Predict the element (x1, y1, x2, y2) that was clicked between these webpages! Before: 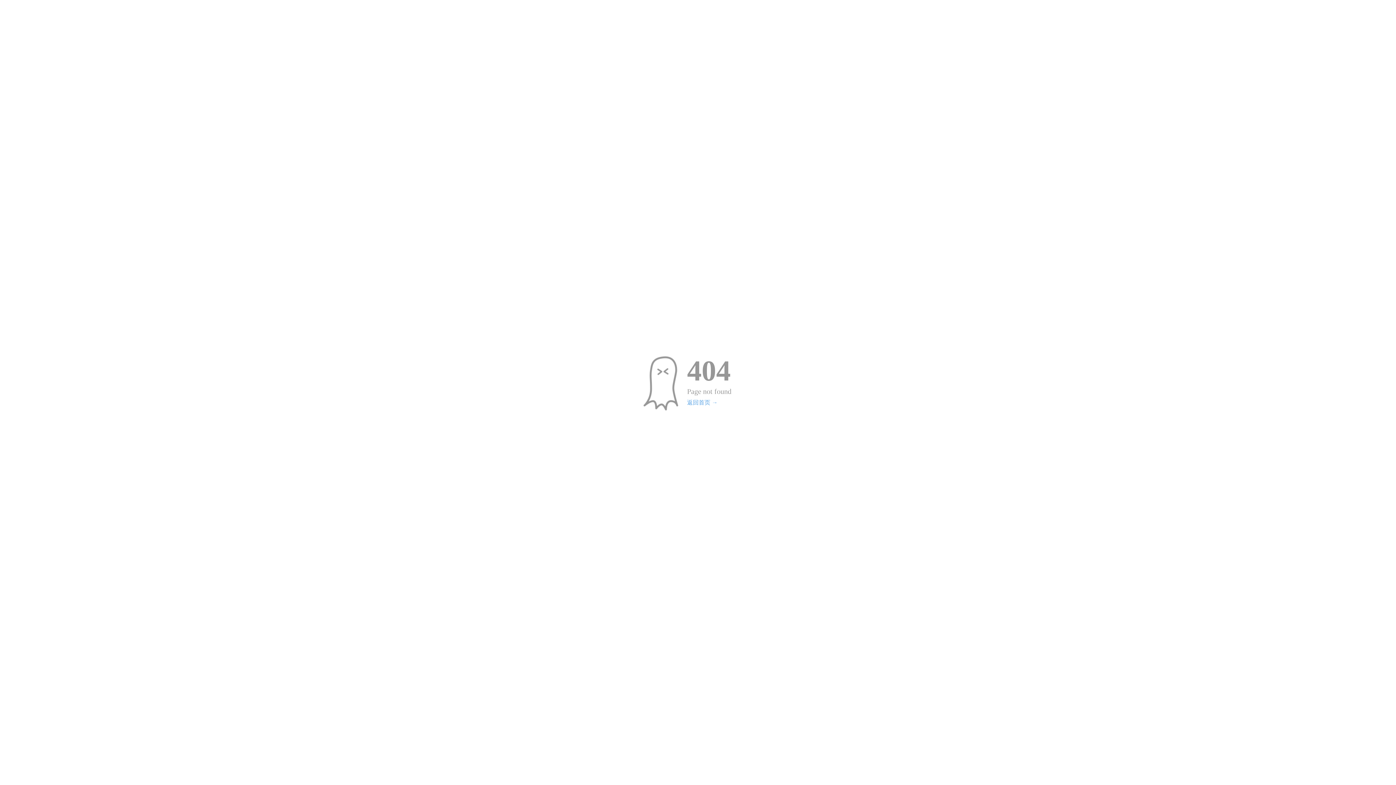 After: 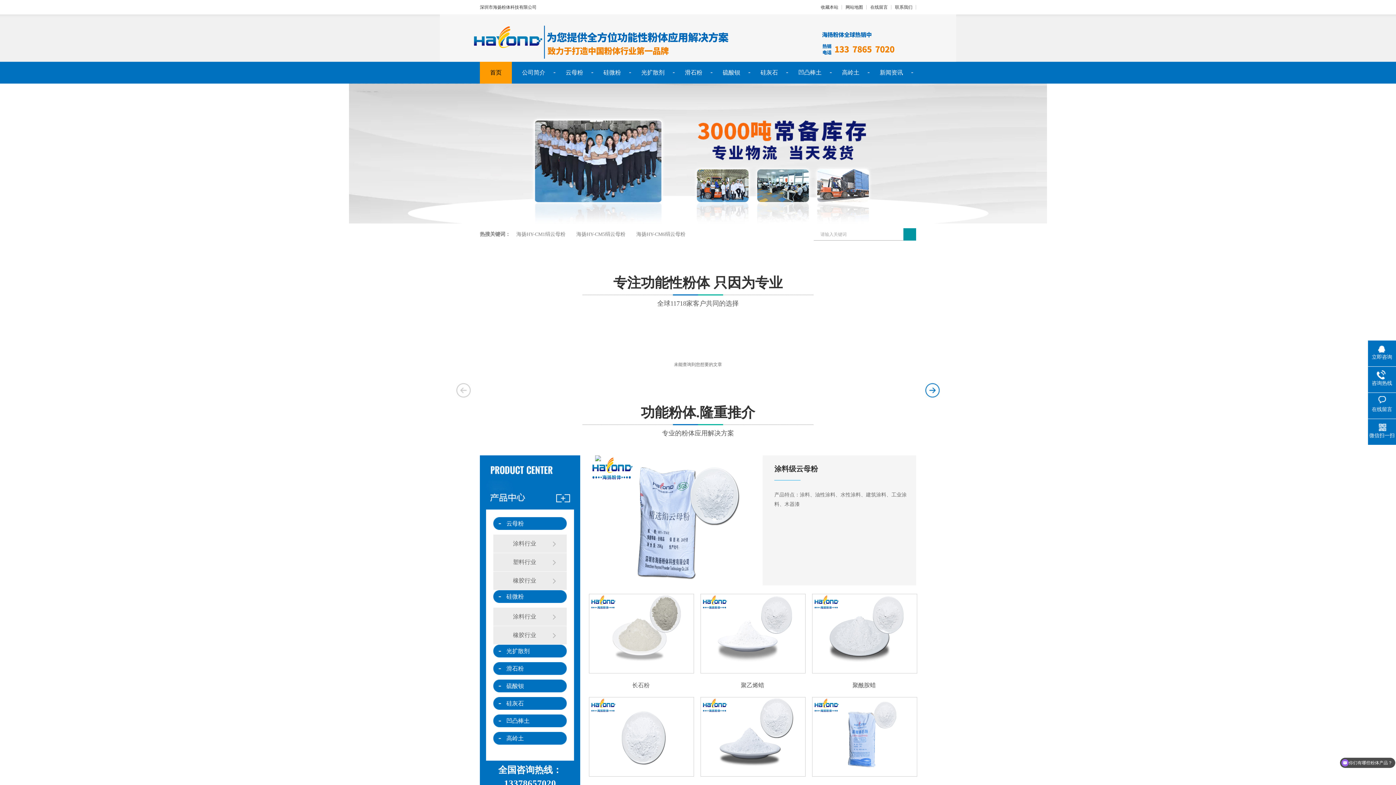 Action: label: 返回首页 → bbox: (687, 399, 717, 405)